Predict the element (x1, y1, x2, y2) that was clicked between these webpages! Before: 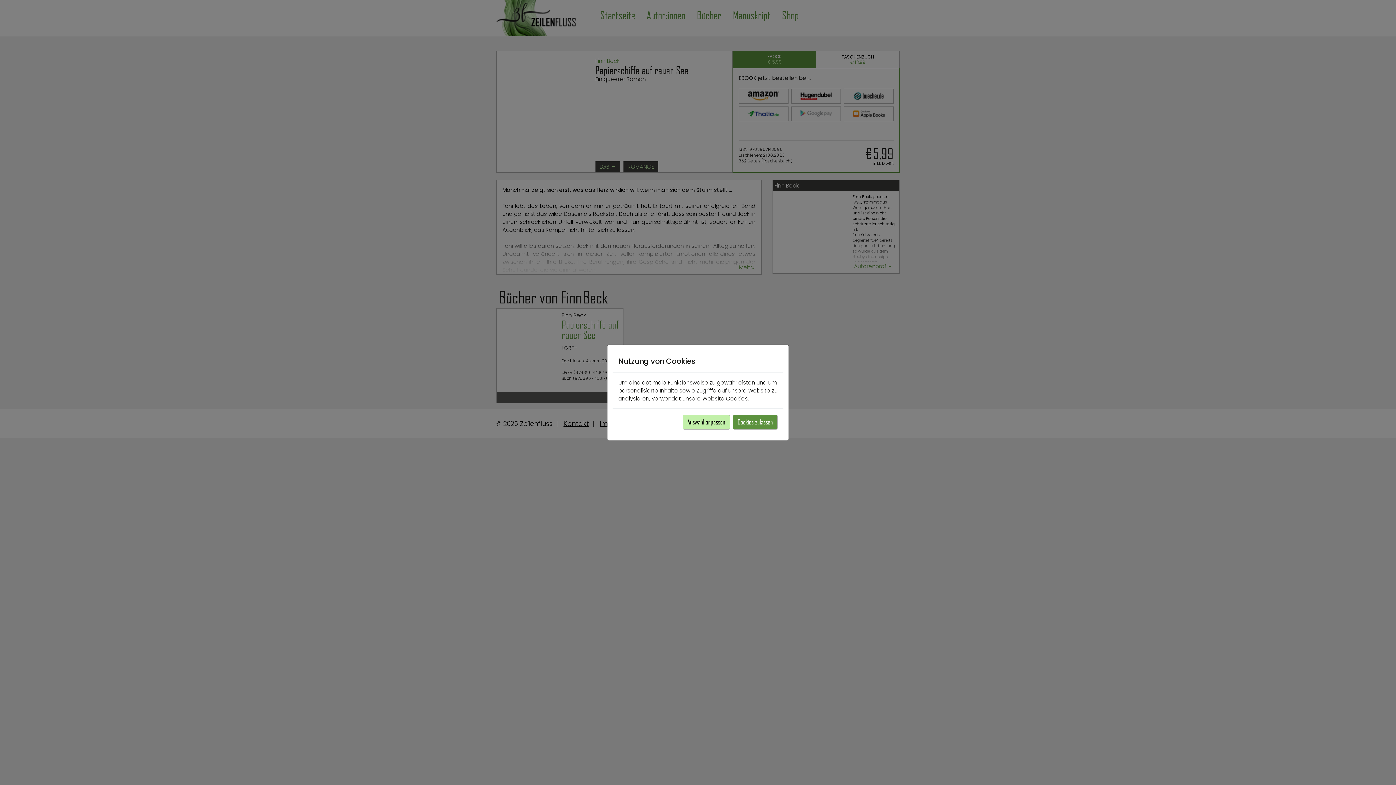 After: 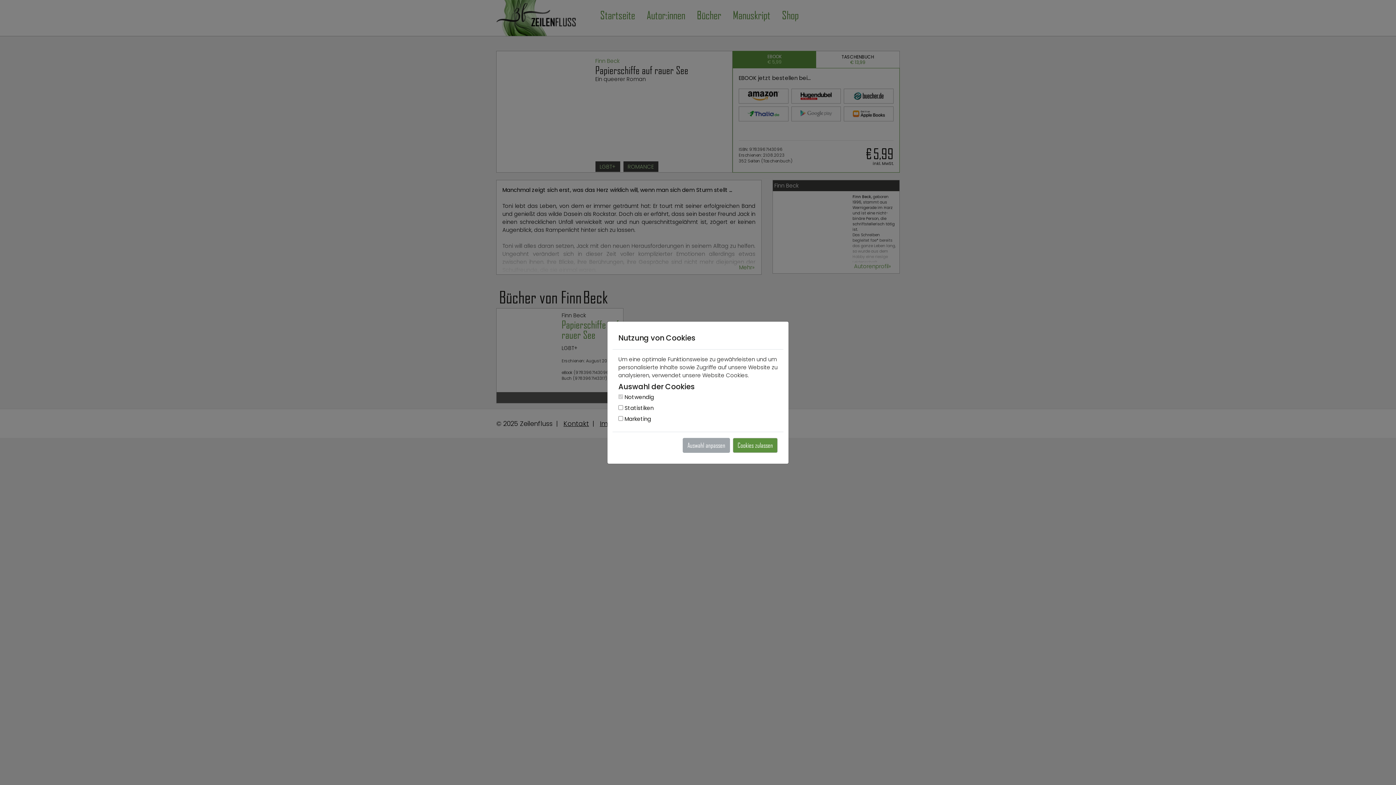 Action: bbox: (682, 414, 730, 429) label: Auswahl anpassen